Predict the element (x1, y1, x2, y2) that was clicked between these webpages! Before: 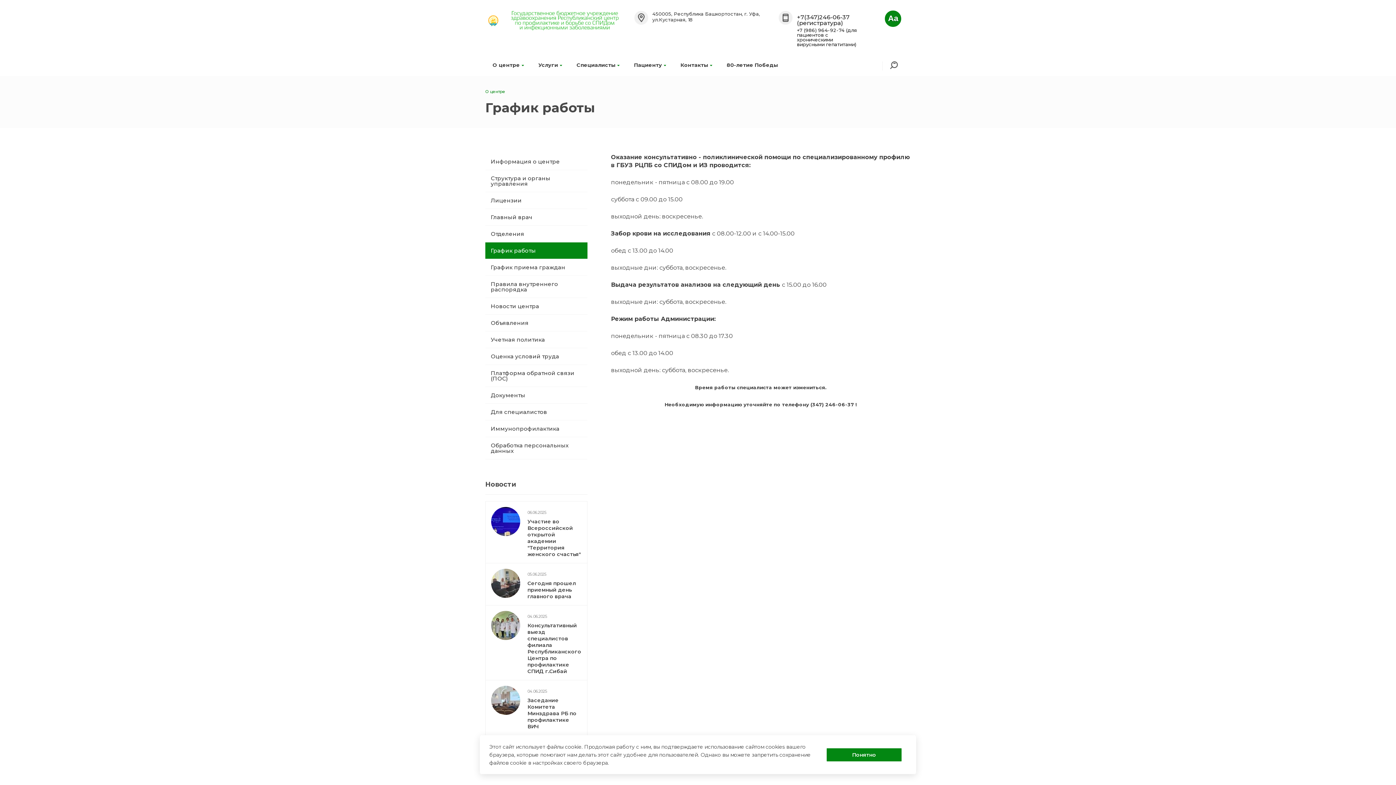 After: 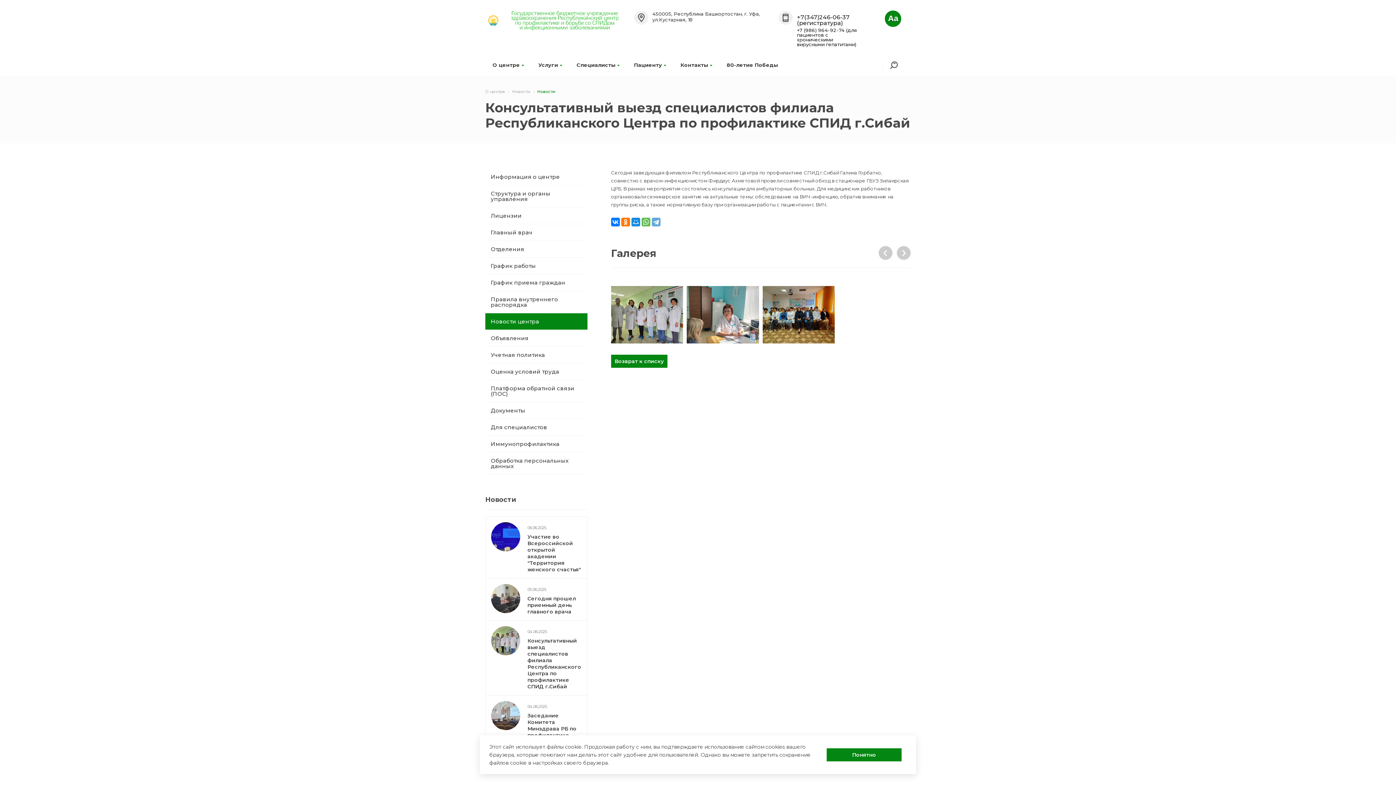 Action: bbox: (527, 622, 581, 674) label: Консультативный выезд специалистов филиала Республиканского Центра по профилактике СПИД г.Сибай